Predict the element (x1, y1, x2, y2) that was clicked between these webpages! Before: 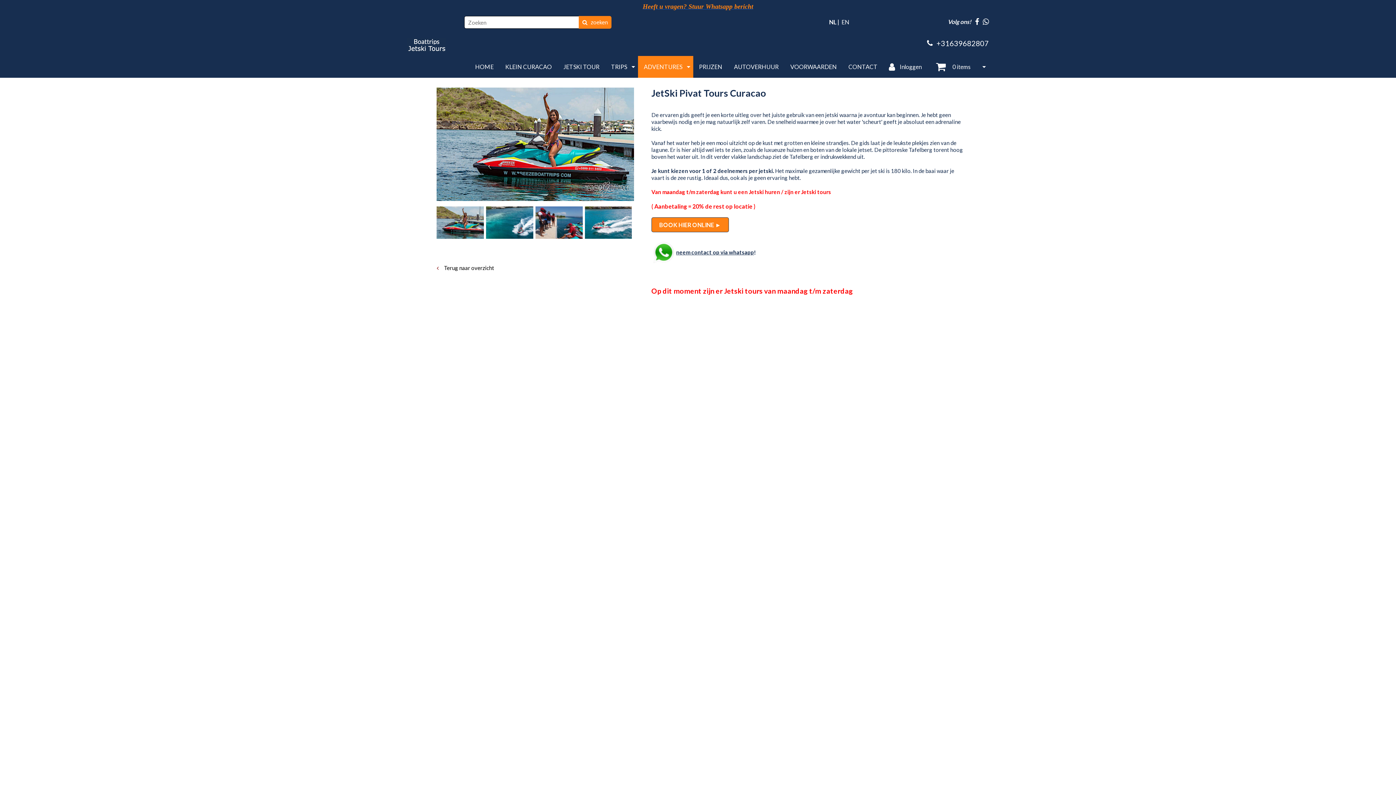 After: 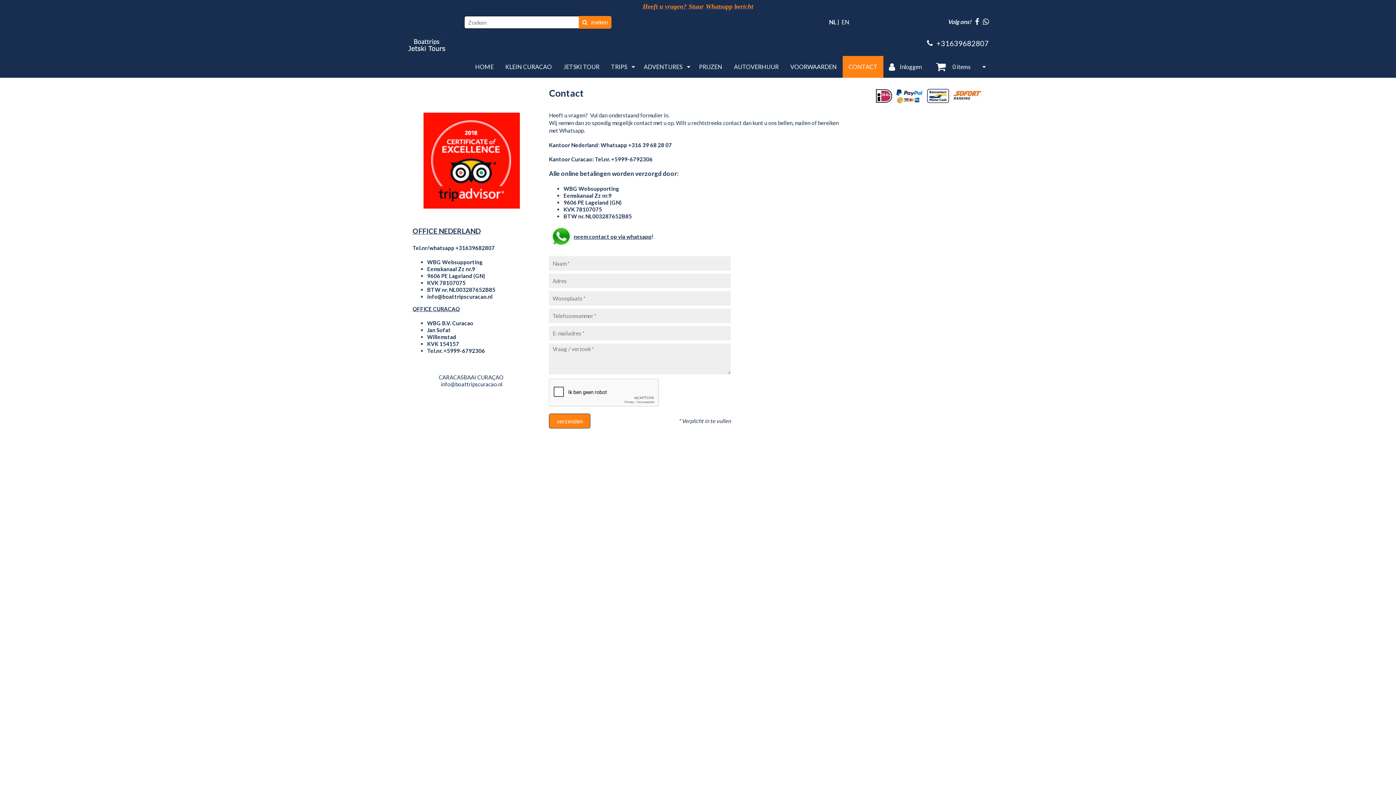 Action: label: CONTACT bbox: (842, 56, 883, 77)